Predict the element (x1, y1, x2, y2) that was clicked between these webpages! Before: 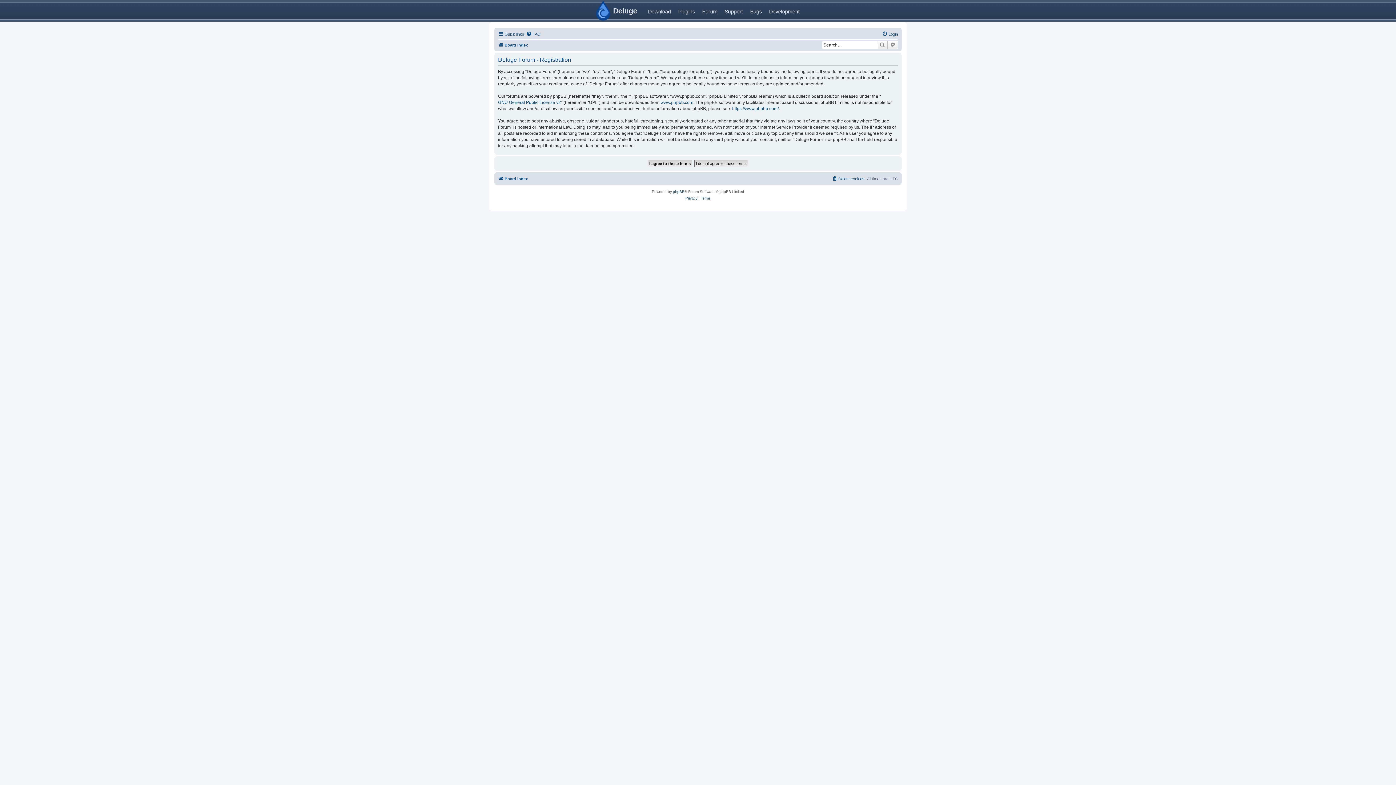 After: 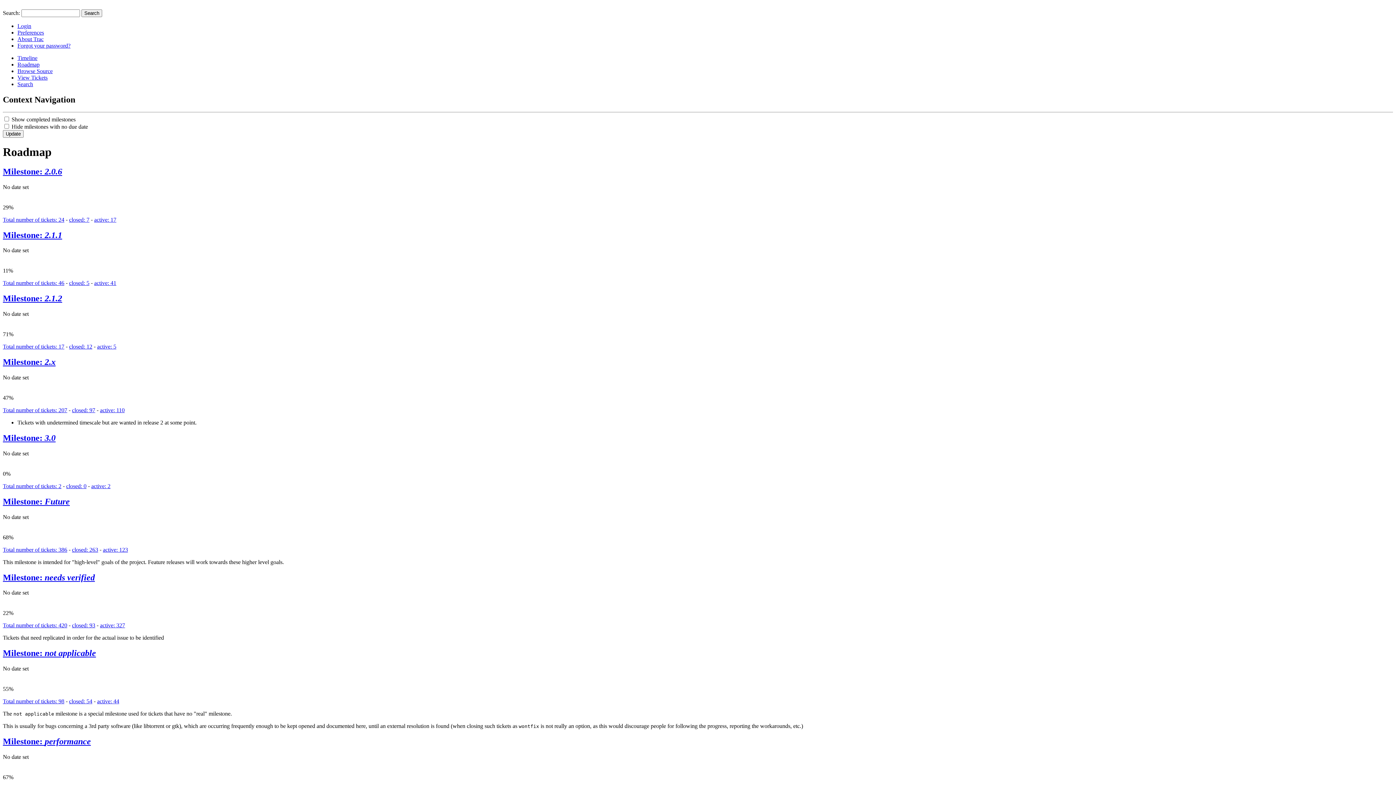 Action: bbox: (746, 2, 765, 19) label: Bugs